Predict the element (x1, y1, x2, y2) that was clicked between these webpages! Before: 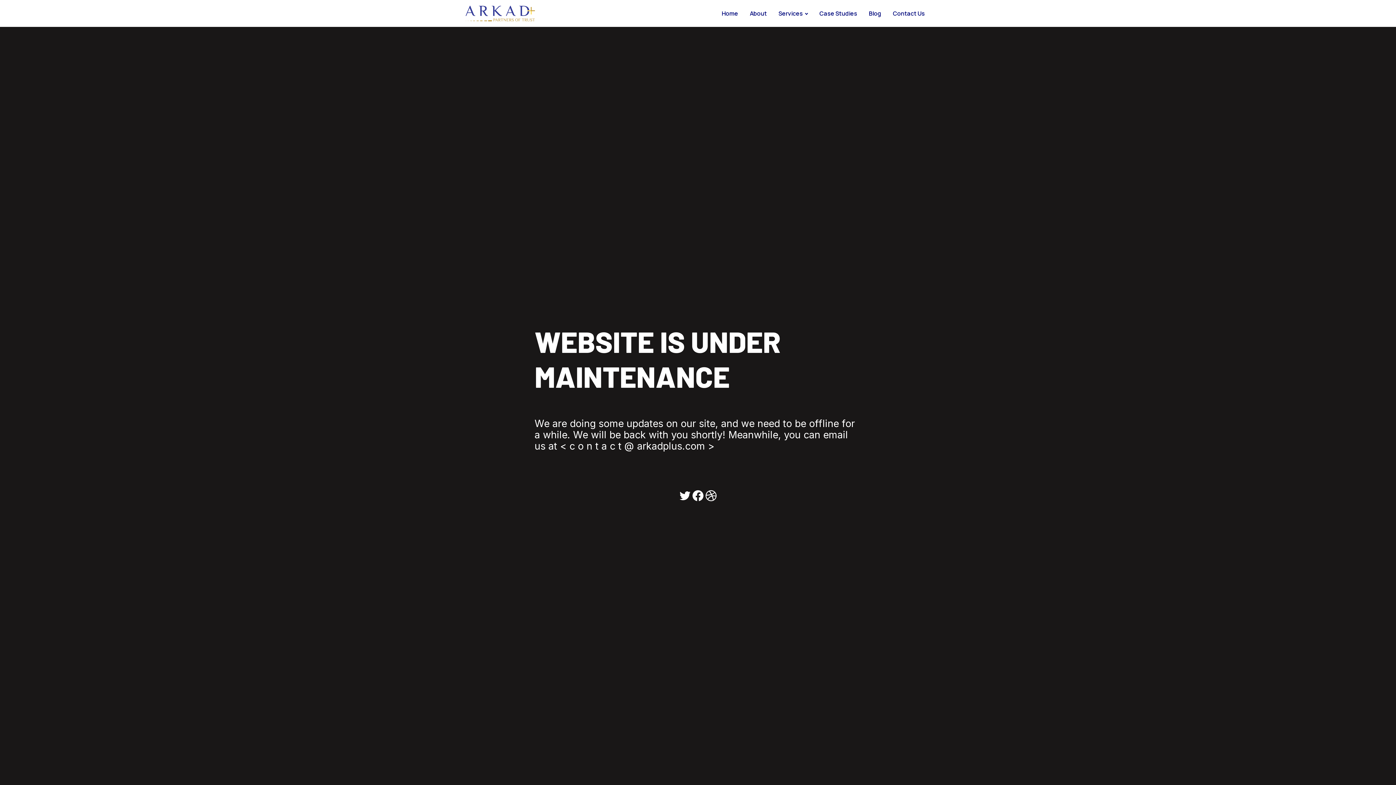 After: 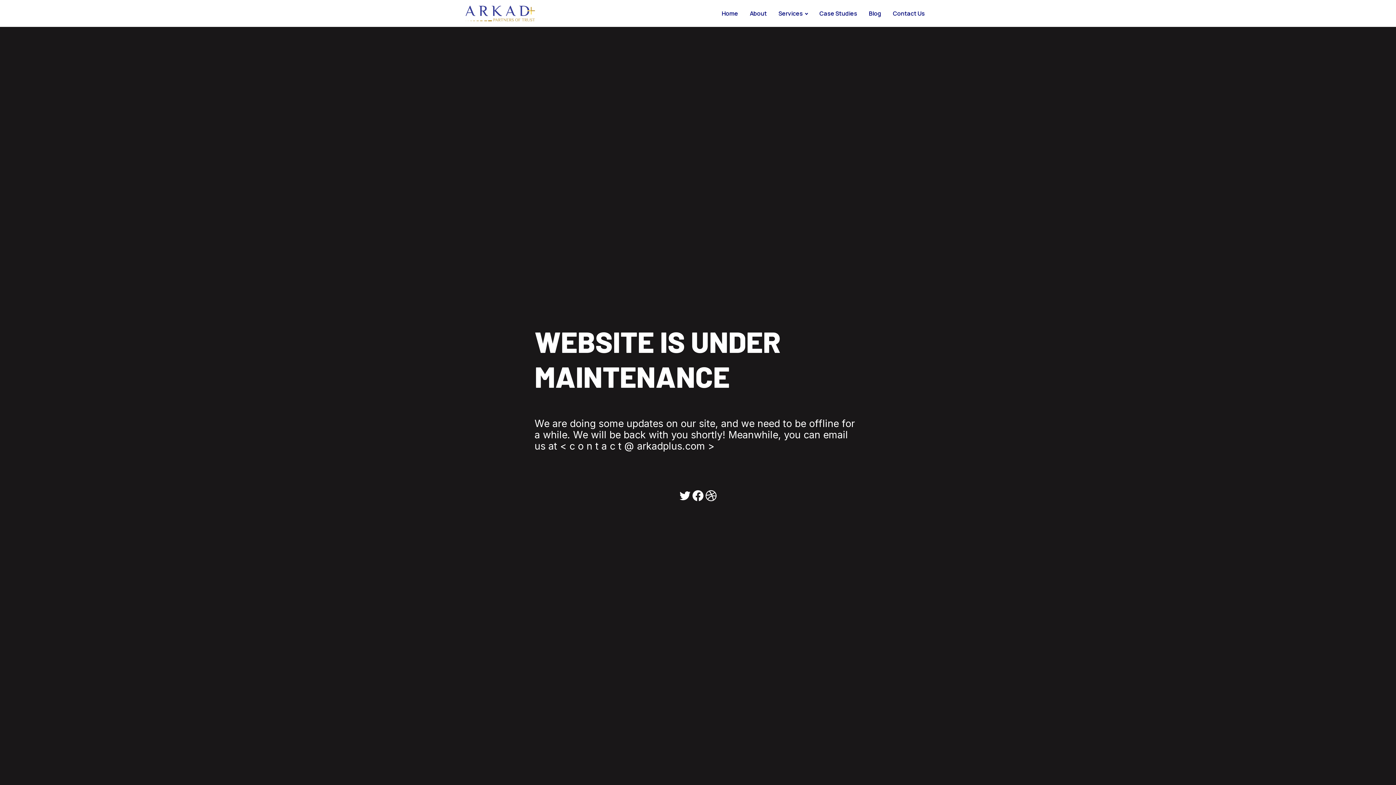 Action: bbox: (465, 5, 535, 21)